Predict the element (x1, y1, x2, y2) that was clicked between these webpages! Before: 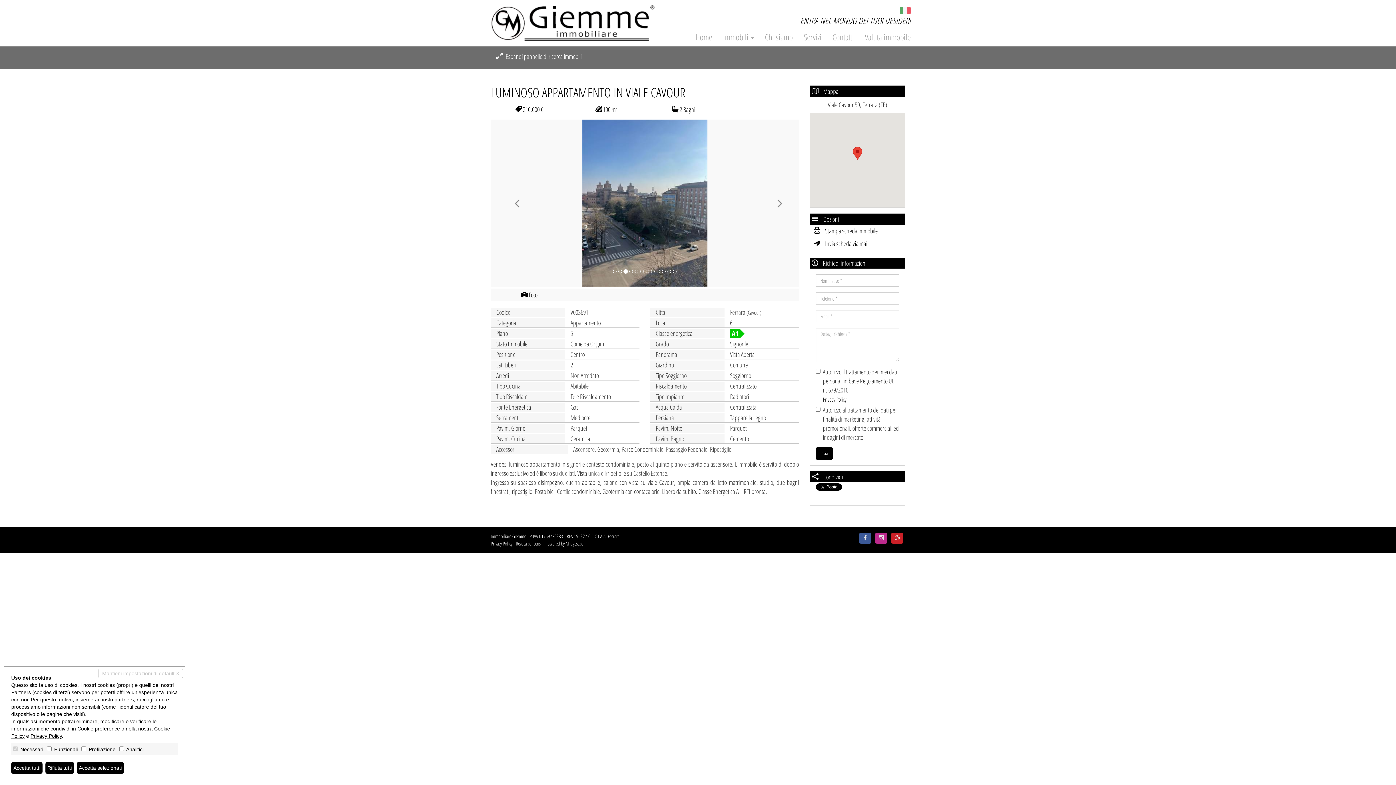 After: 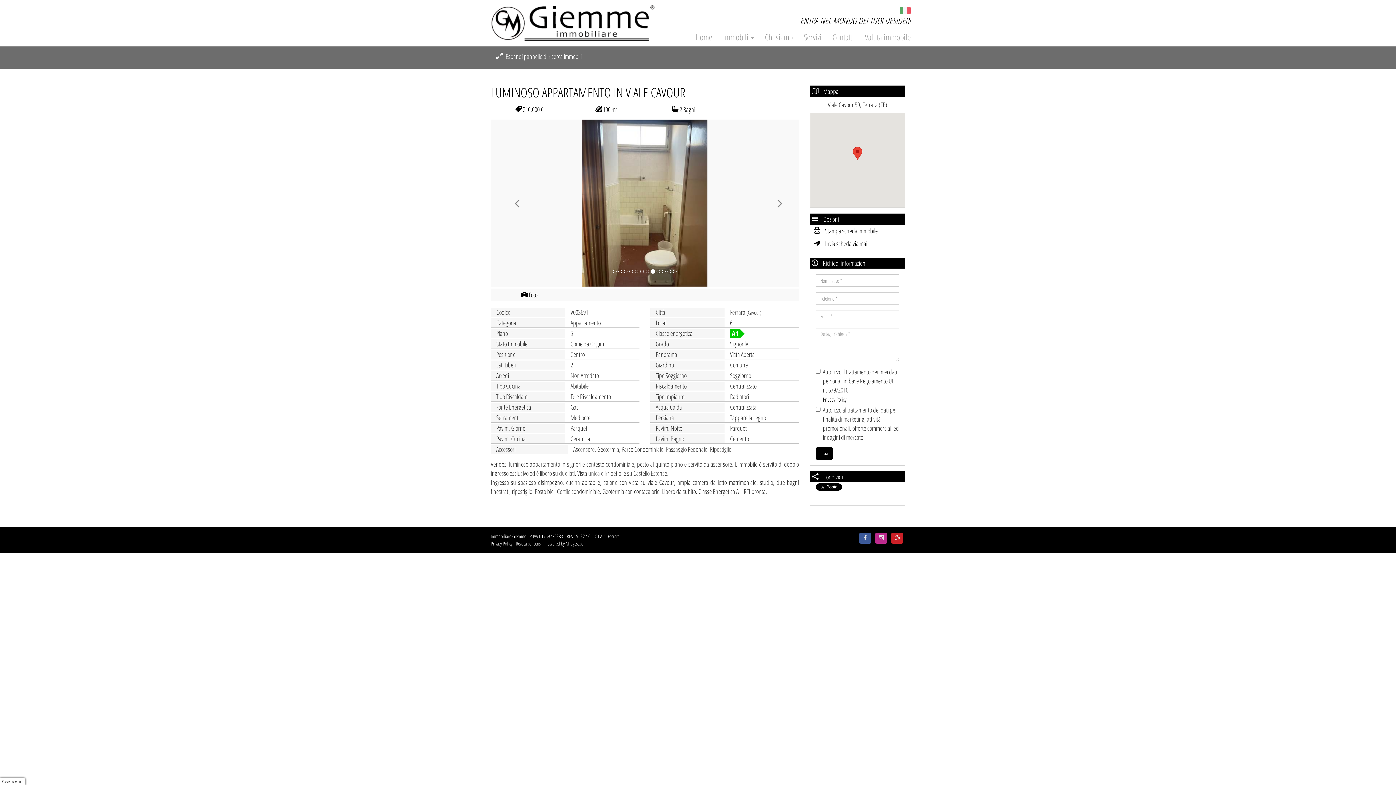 Action: label: Accetta tutti bbox: (11, 762, 42, 774)